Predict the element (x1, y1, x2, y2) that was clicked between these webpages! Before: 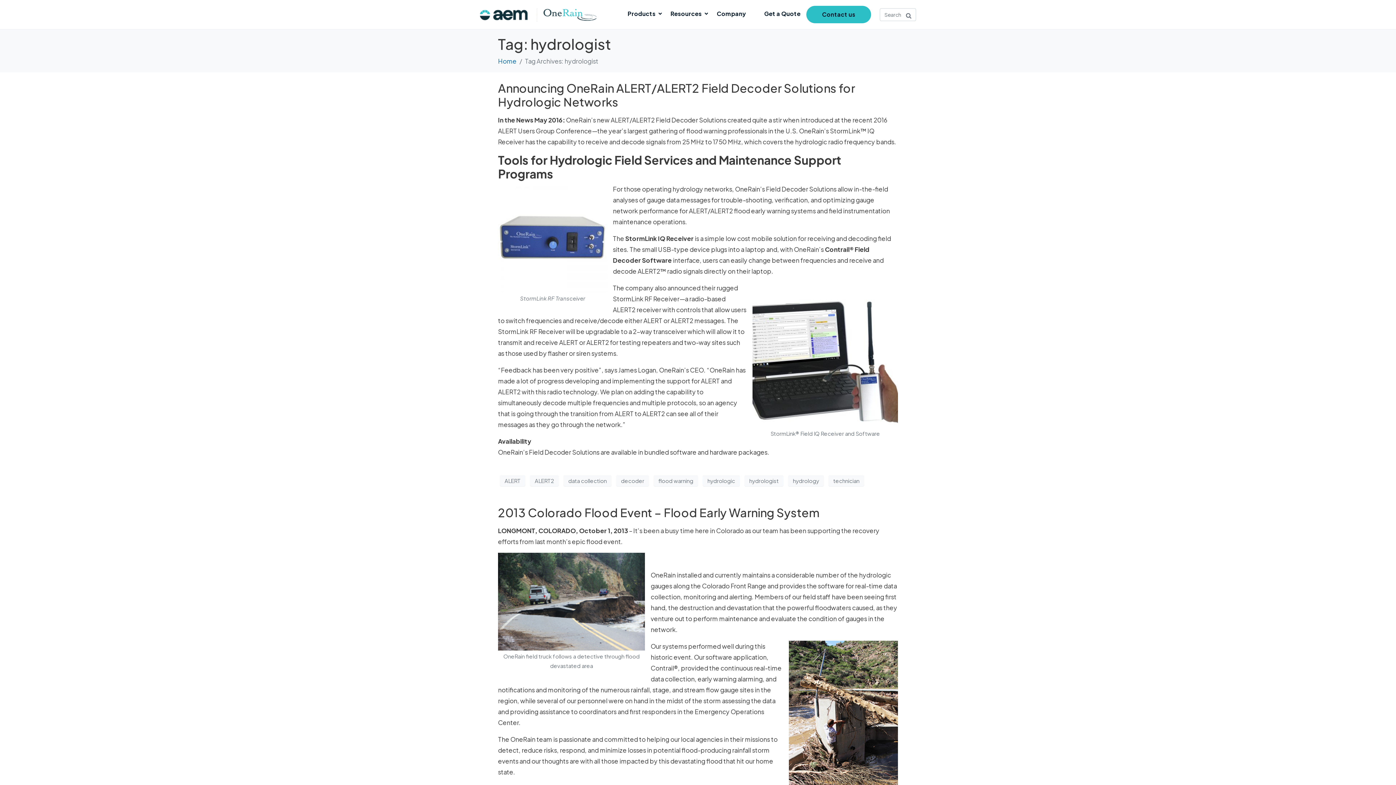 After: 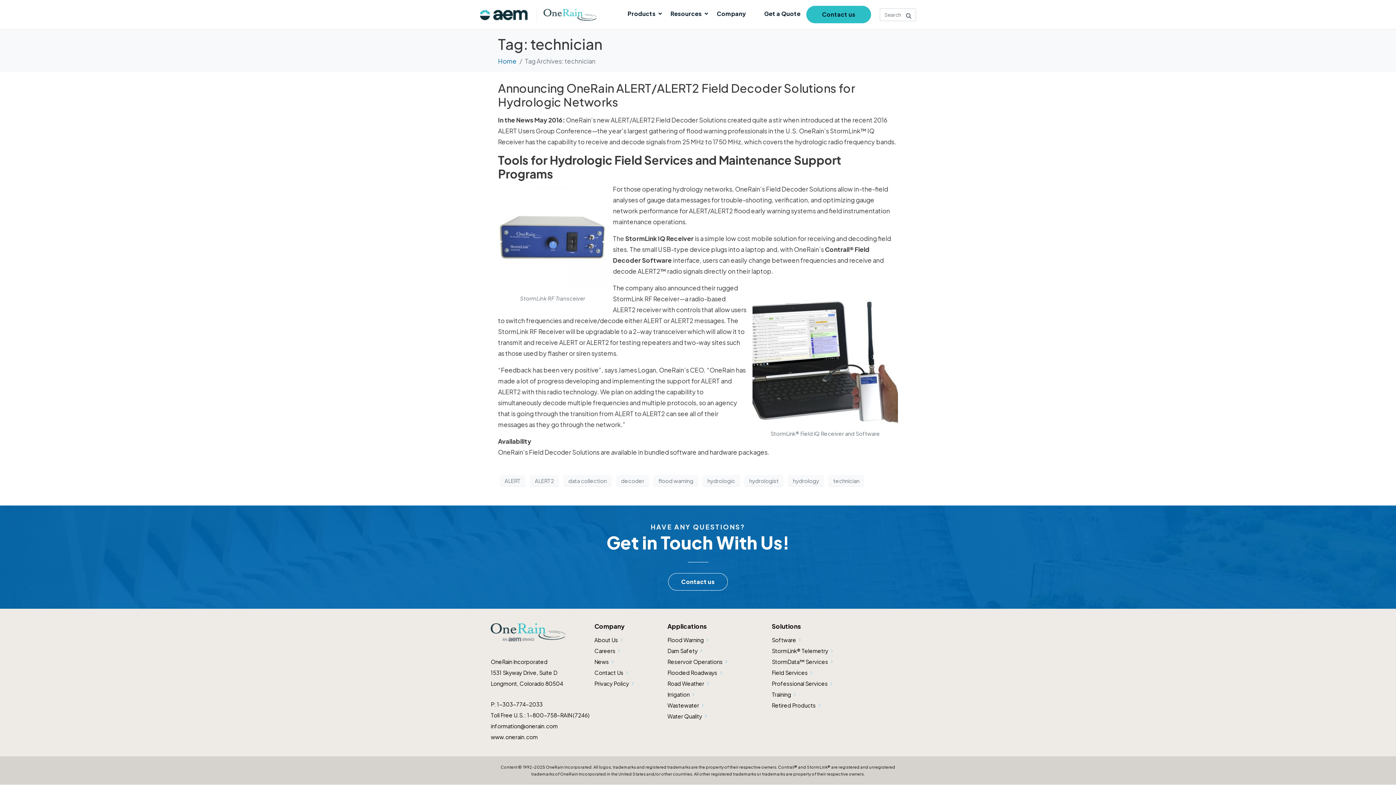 Action: label: technician bbox: (828, 475, 864, 486)